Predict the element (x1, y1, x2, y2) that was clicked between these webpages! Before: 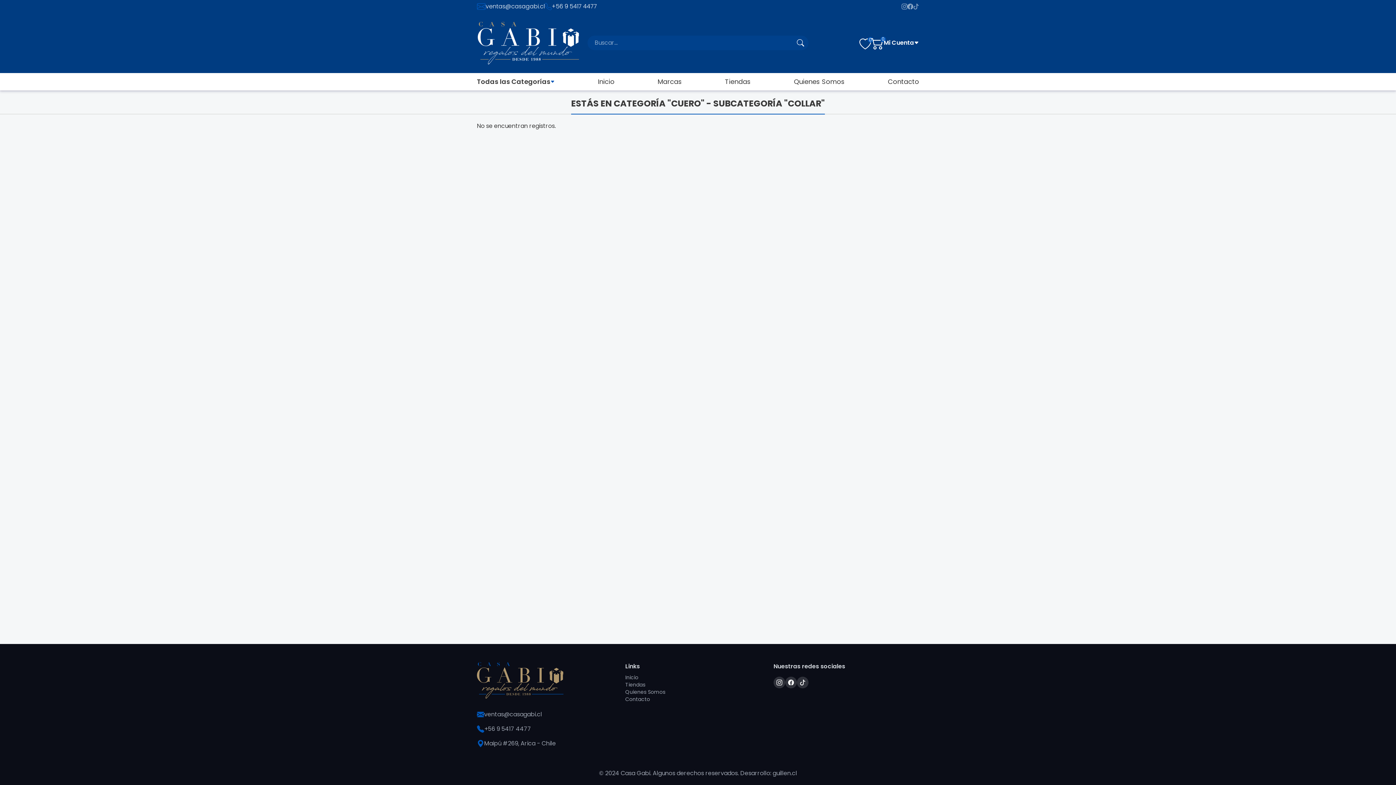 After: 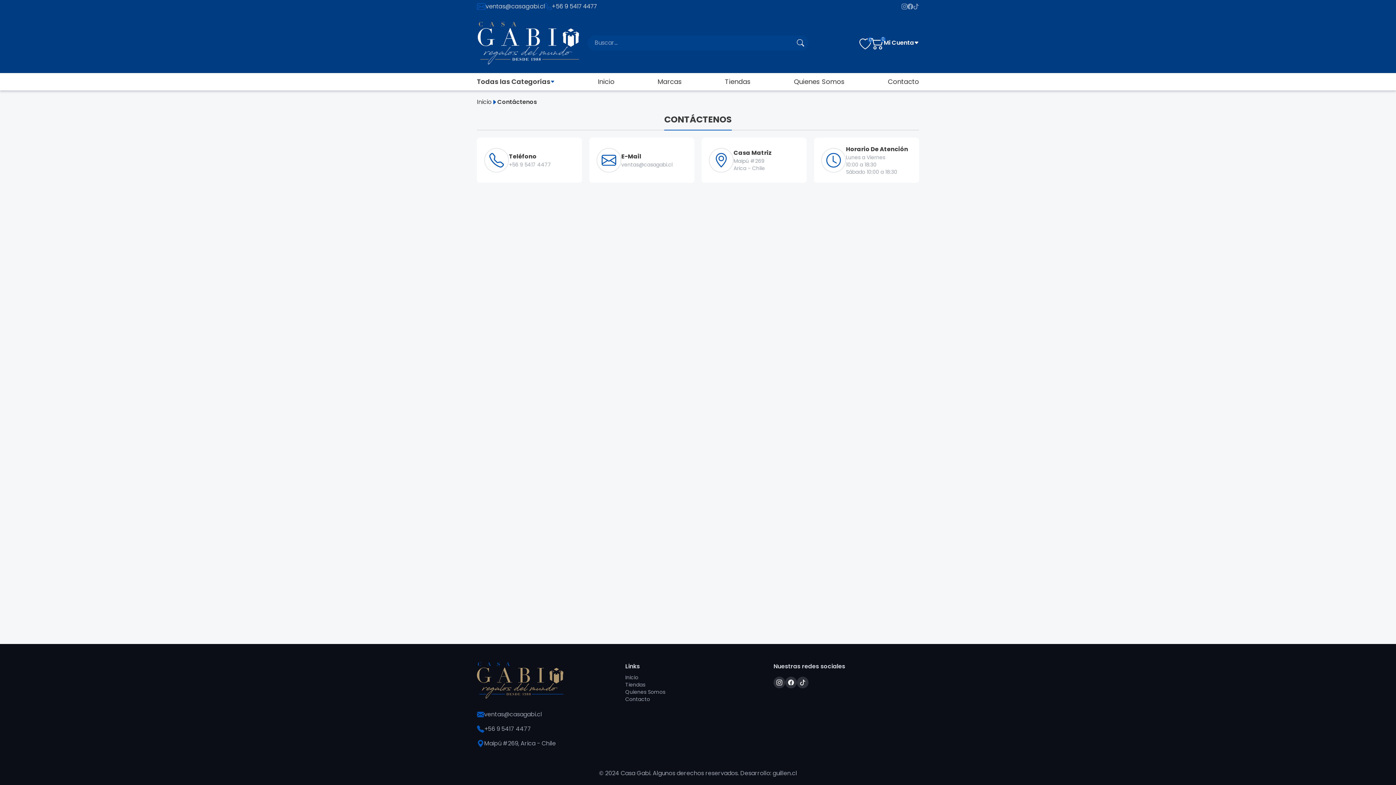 Action: bbox: (887, 77, 919, 86) label: Contacto